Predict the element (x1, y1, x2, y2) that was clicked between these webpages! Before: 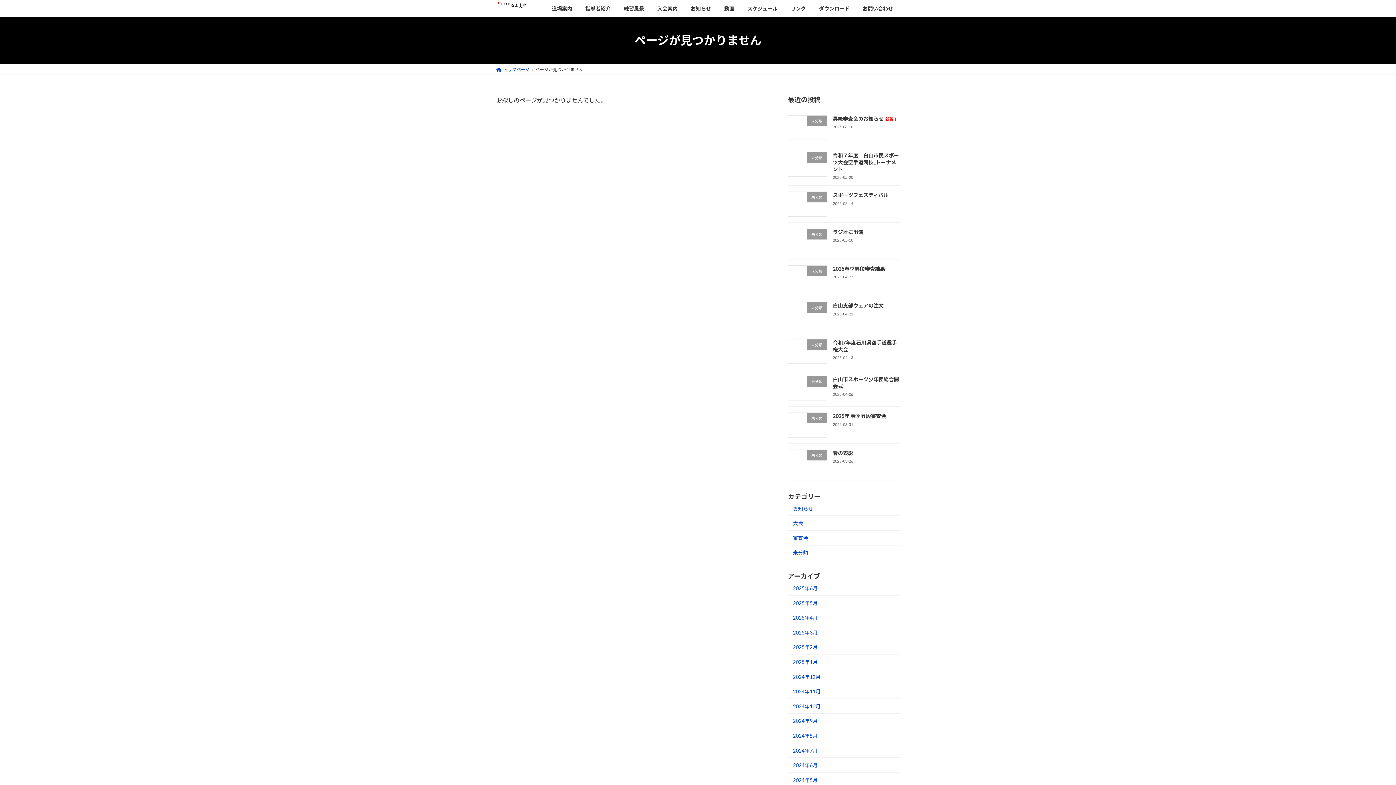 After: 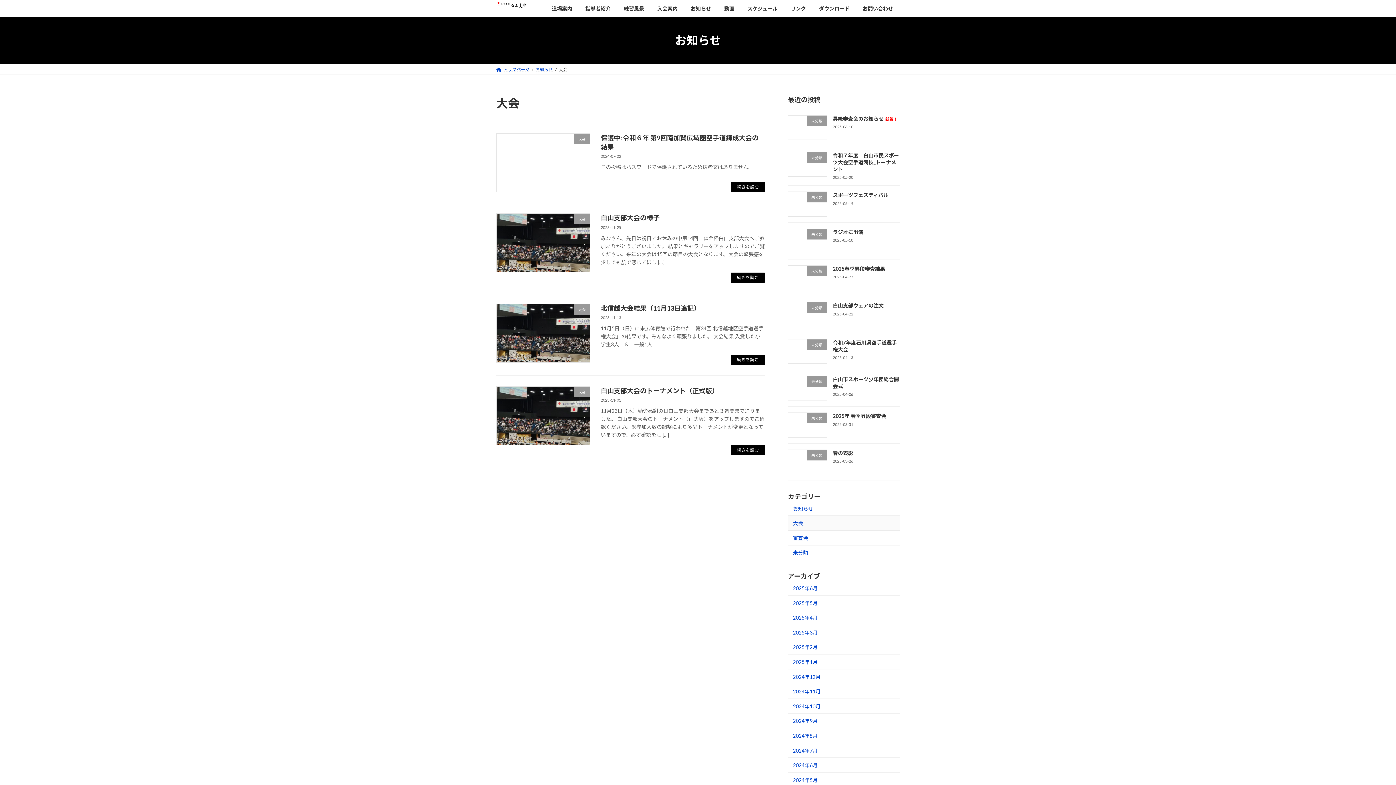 Action: label: 大会 bbox: (788, 516, 900, 530)